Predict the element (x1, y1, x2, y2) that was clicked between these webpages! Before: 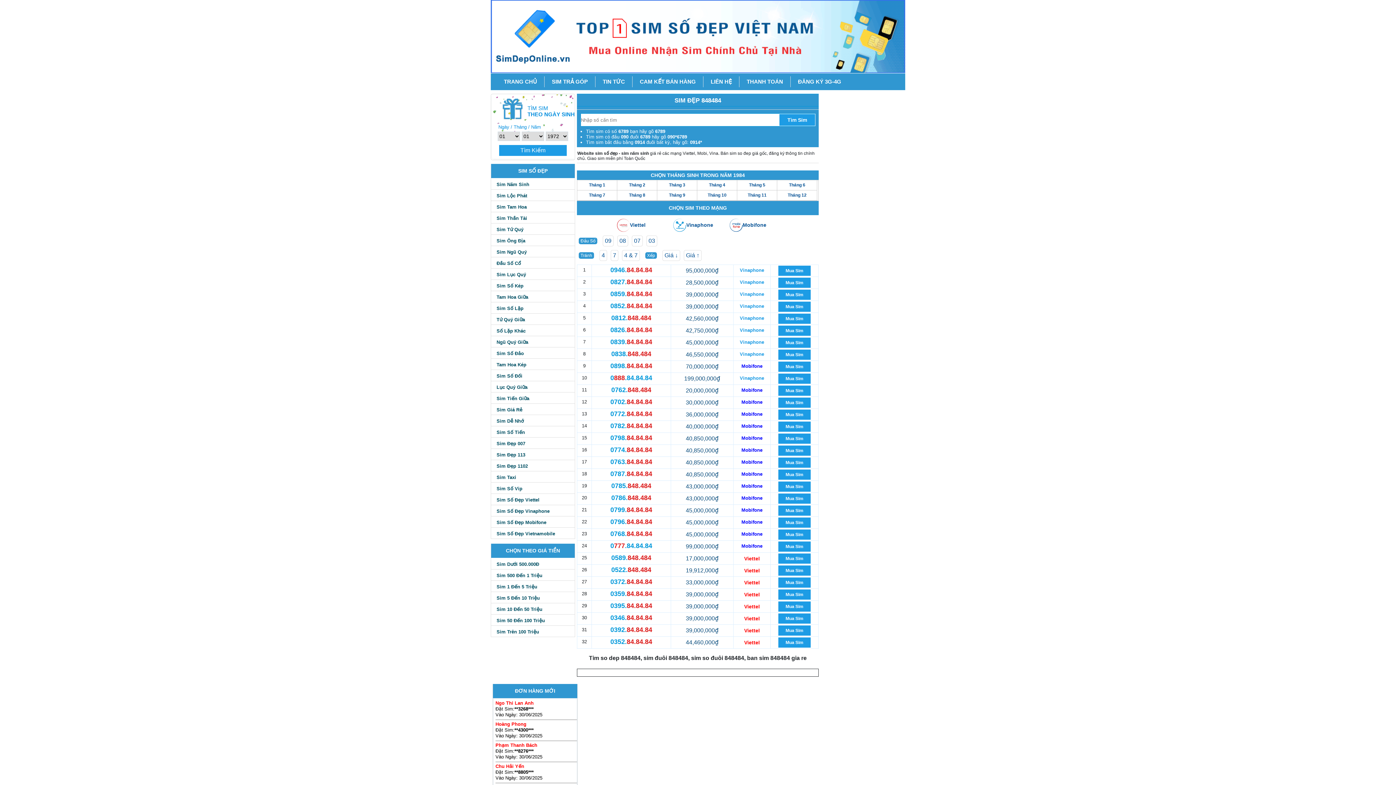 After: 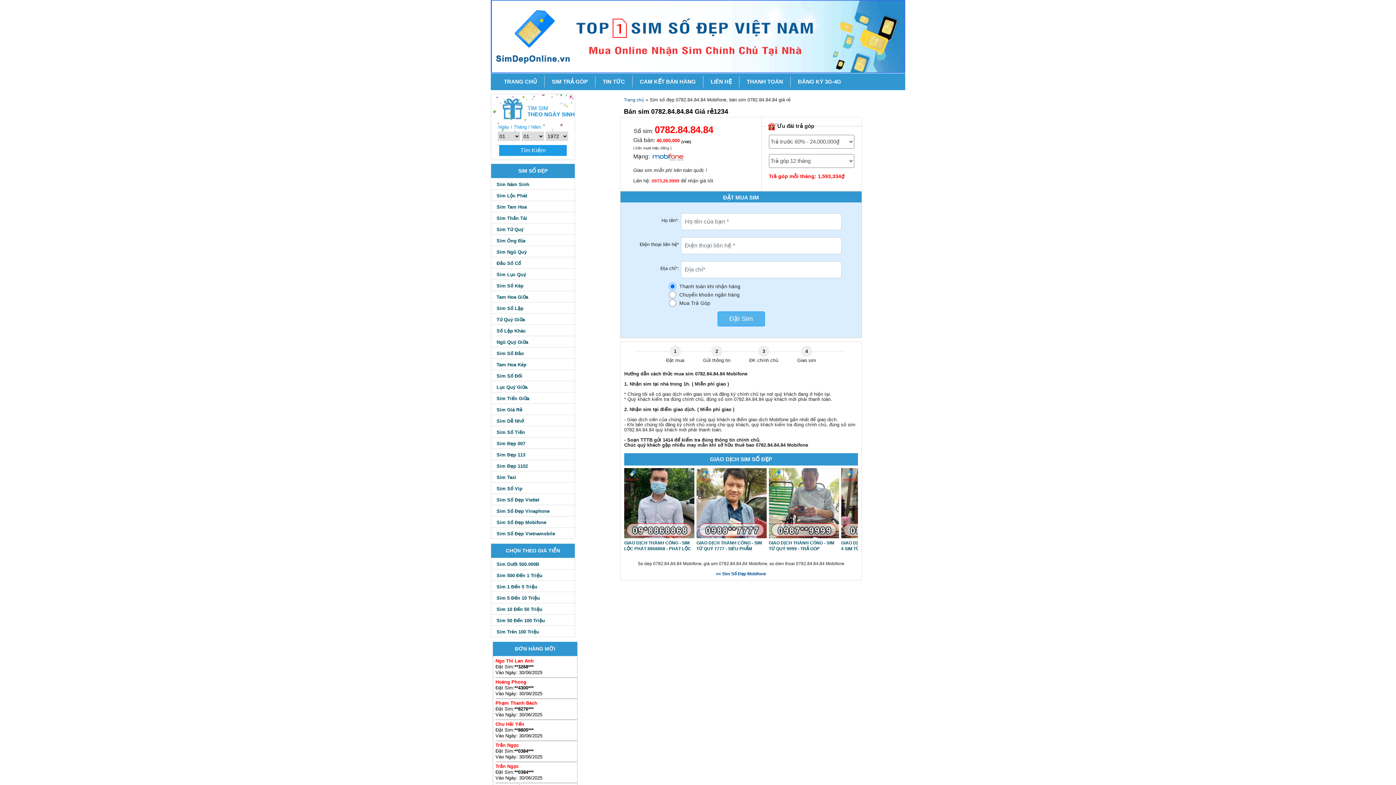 Action: bbox: (778, 421, 810, 432) label: Mua Sim